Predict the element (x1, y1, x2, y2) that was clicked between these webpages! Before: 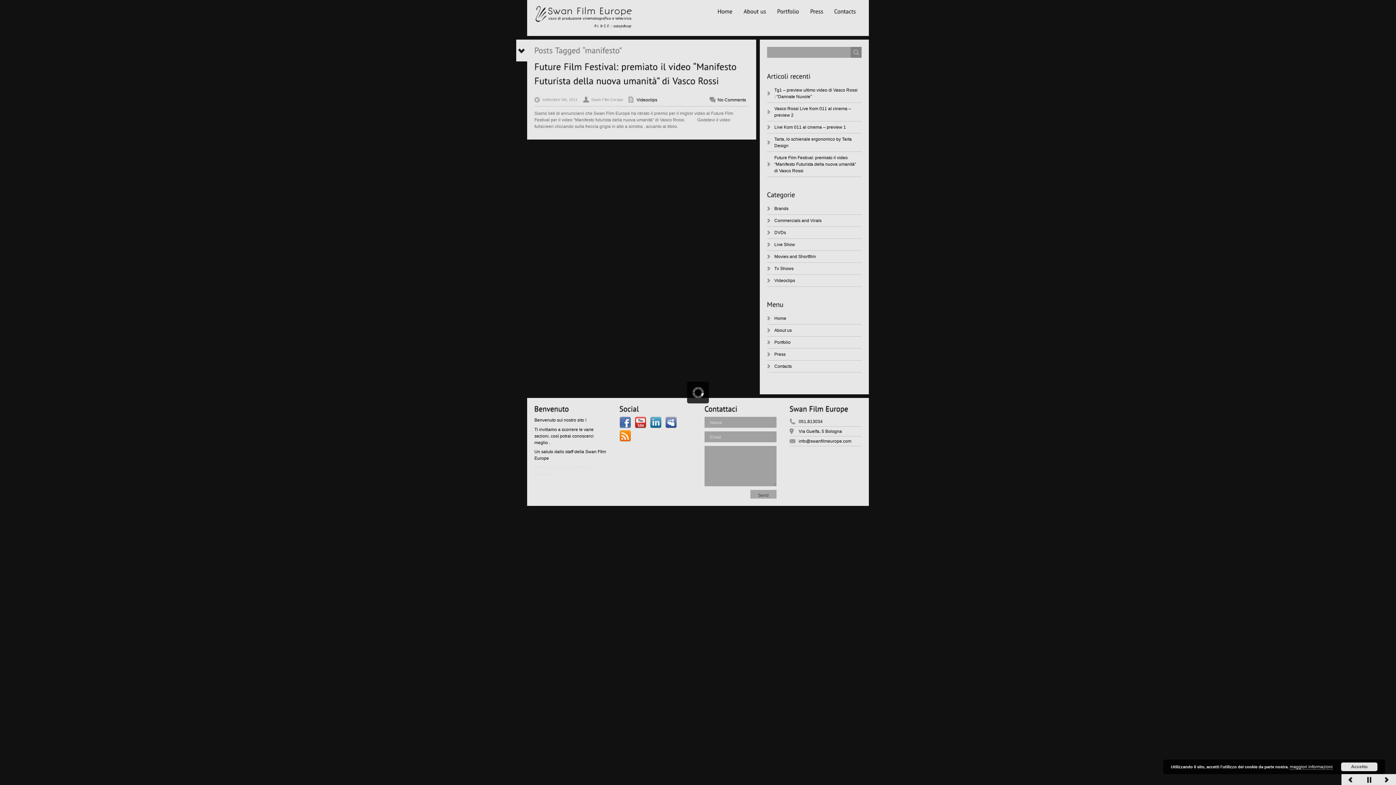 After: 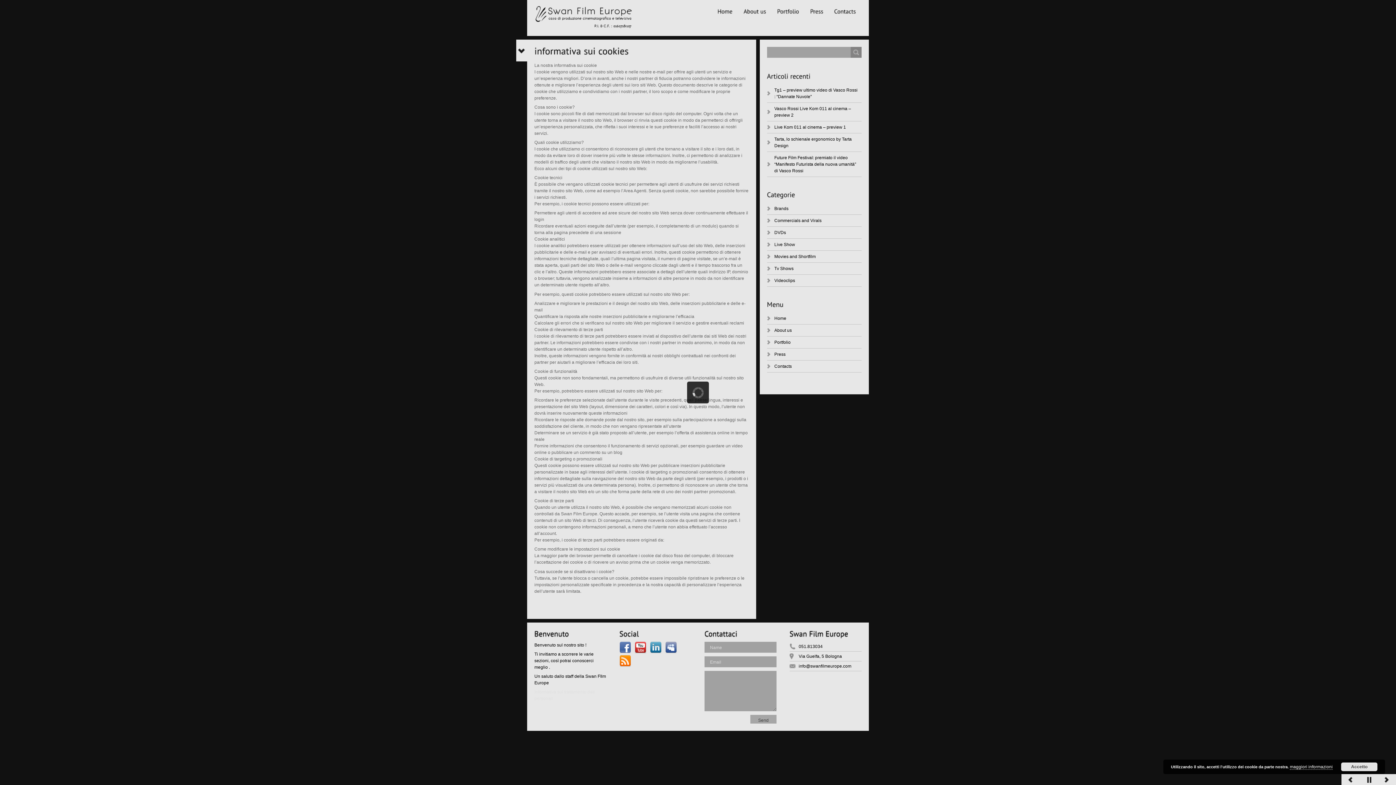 Action: label: maggiori informazioni bbox: (1290, 764, 1333, 770)